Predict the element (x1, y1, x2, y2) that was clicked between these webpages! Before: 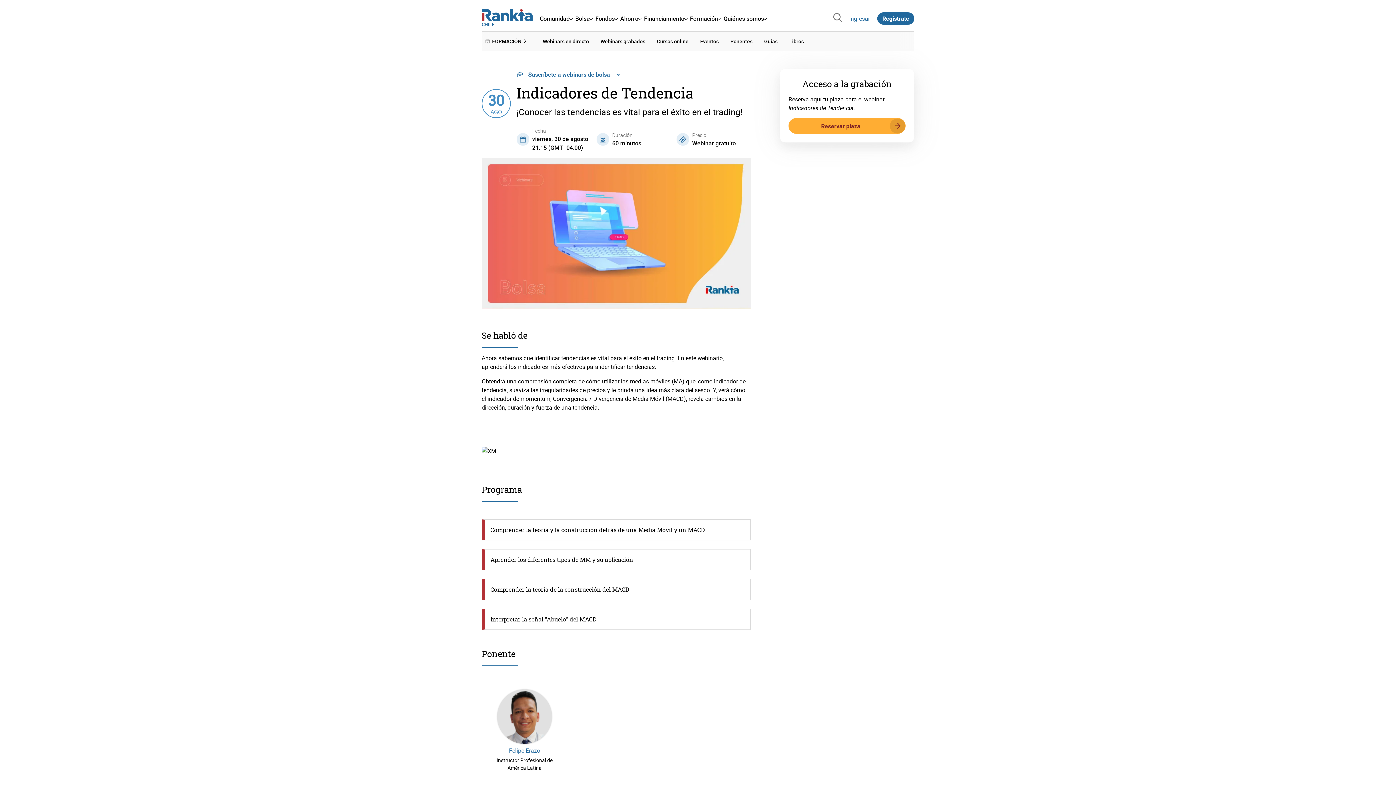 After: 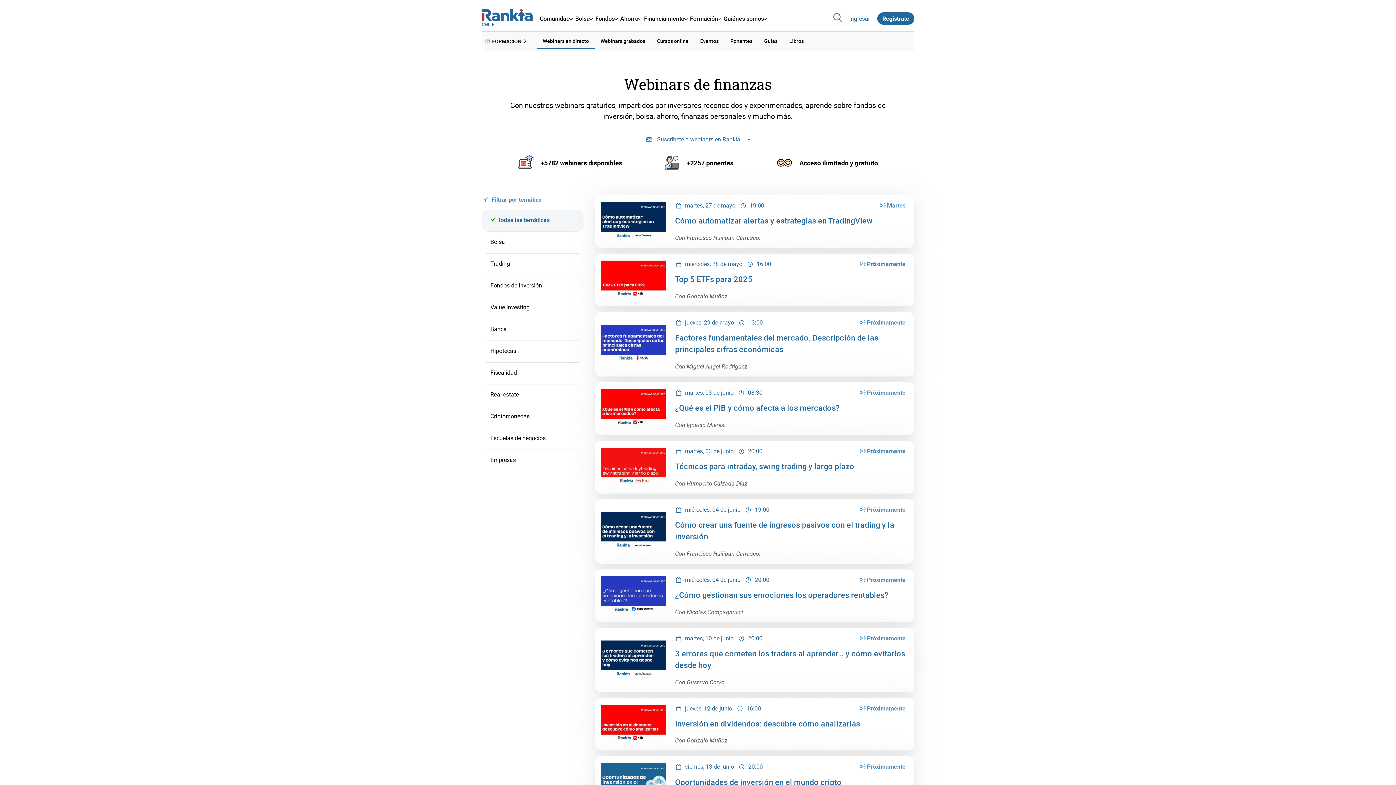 Action: label: Webinars en directo bbox: (537, 34, 594, 48)